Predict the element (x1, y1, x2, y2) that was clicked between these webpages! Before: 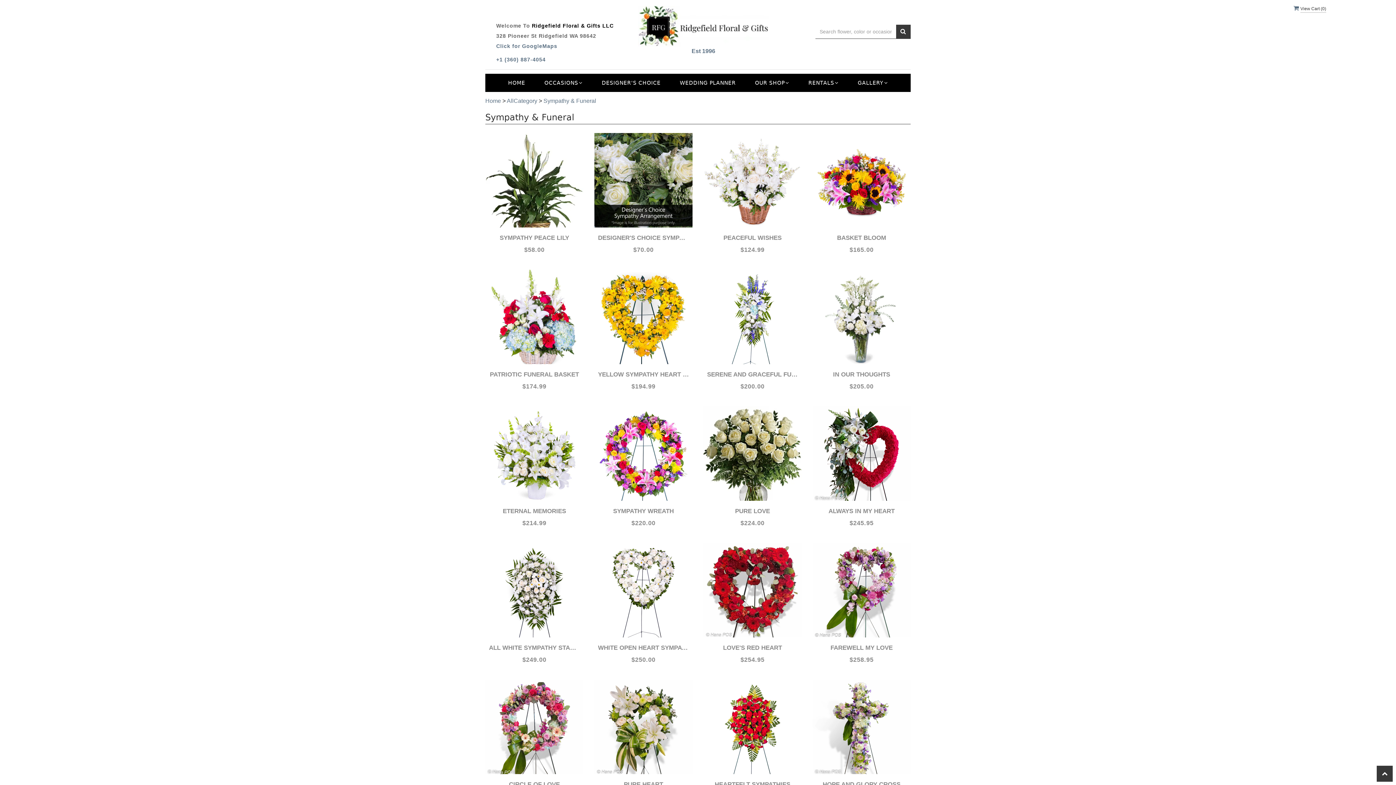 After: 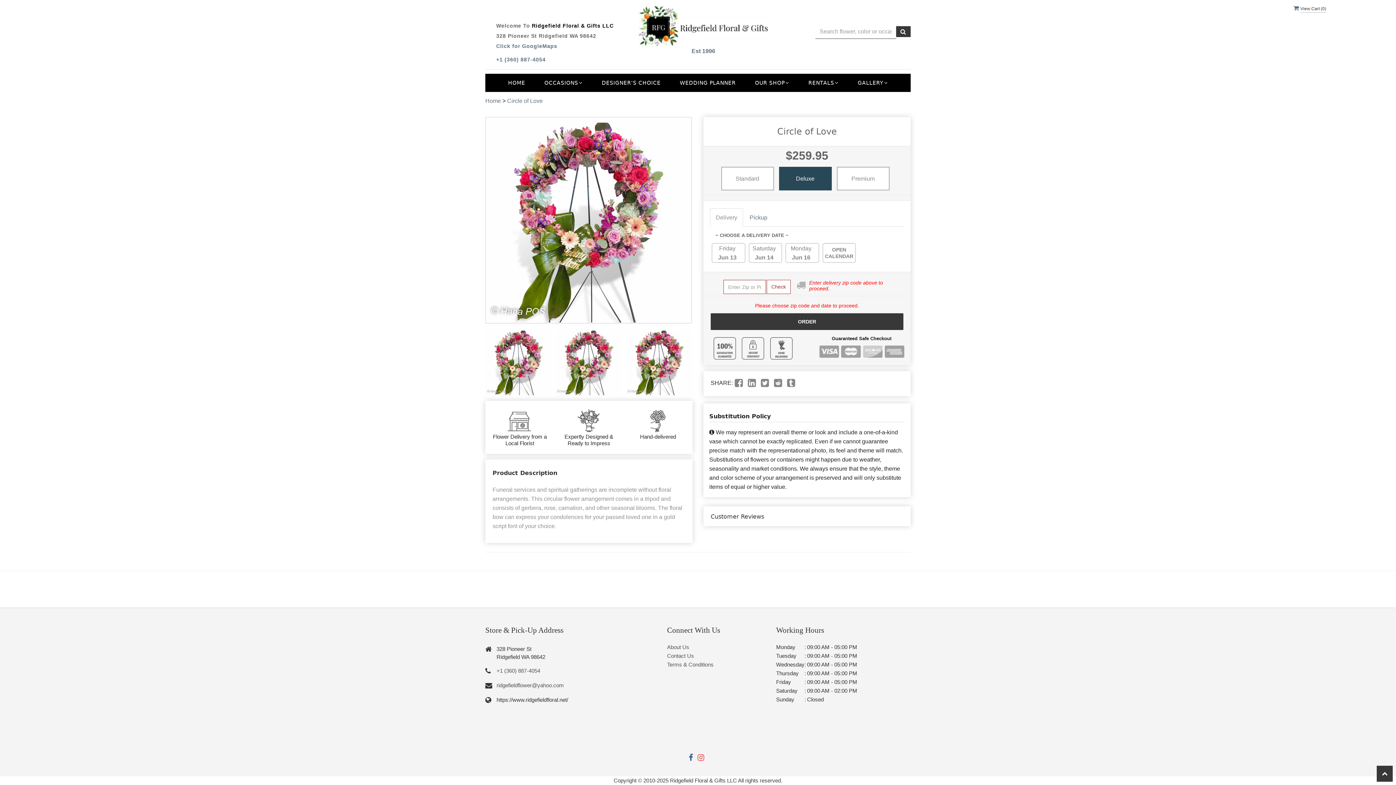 Action: label: CIRCLE OF LOVE bbox: (489, 780, 580, 789)